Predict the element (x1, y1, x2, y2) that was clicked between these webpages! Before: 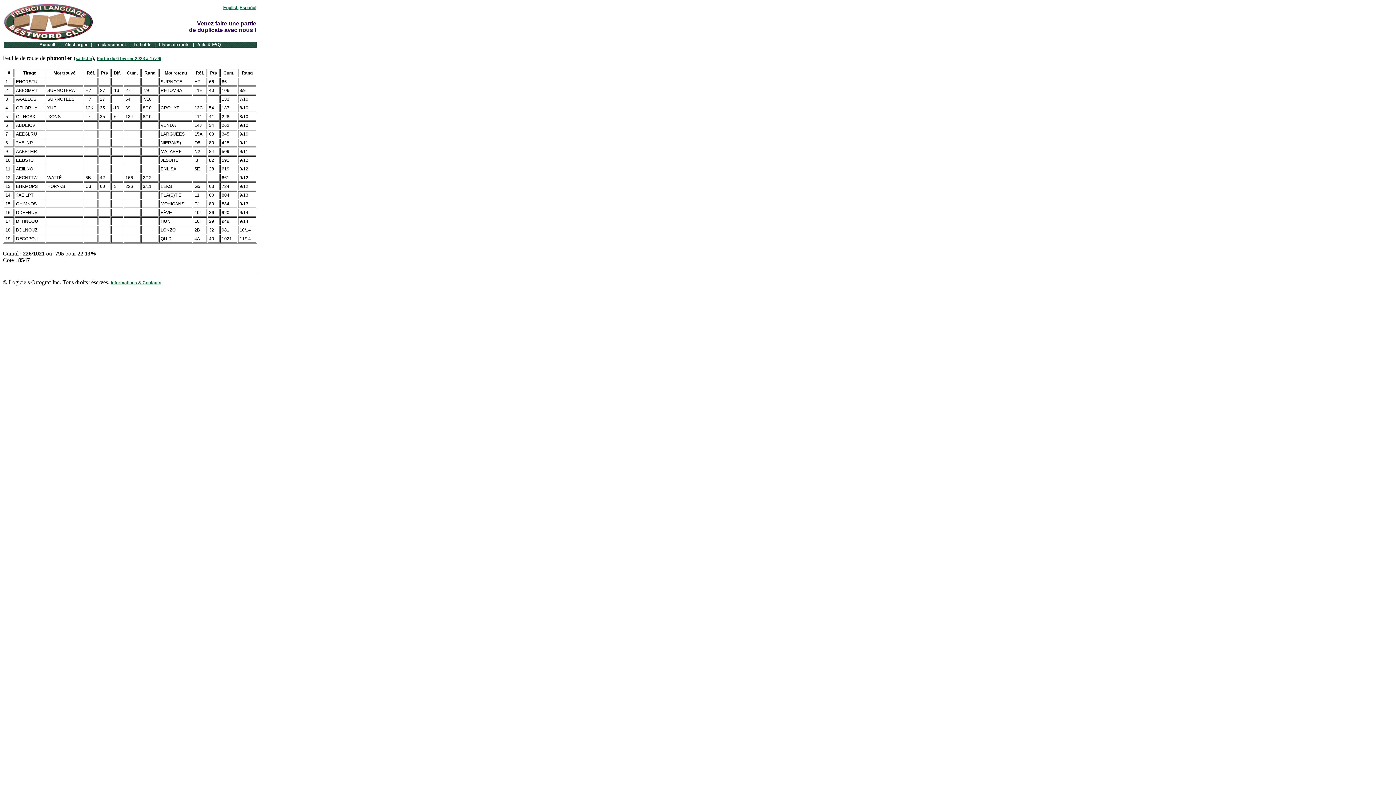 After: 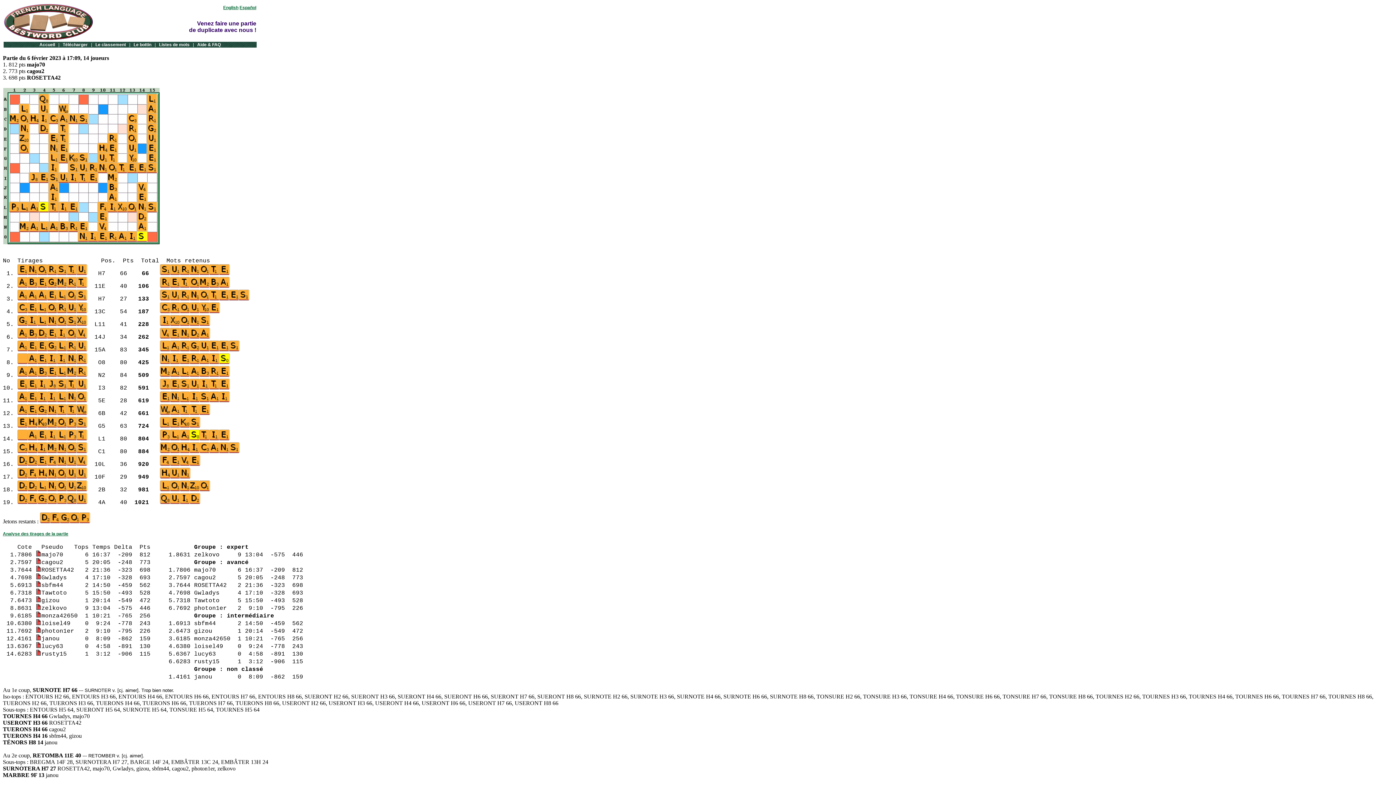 Action: label: Partie du 6 février 2023 à 17:09 bbox: (96, 56, 161, 61)